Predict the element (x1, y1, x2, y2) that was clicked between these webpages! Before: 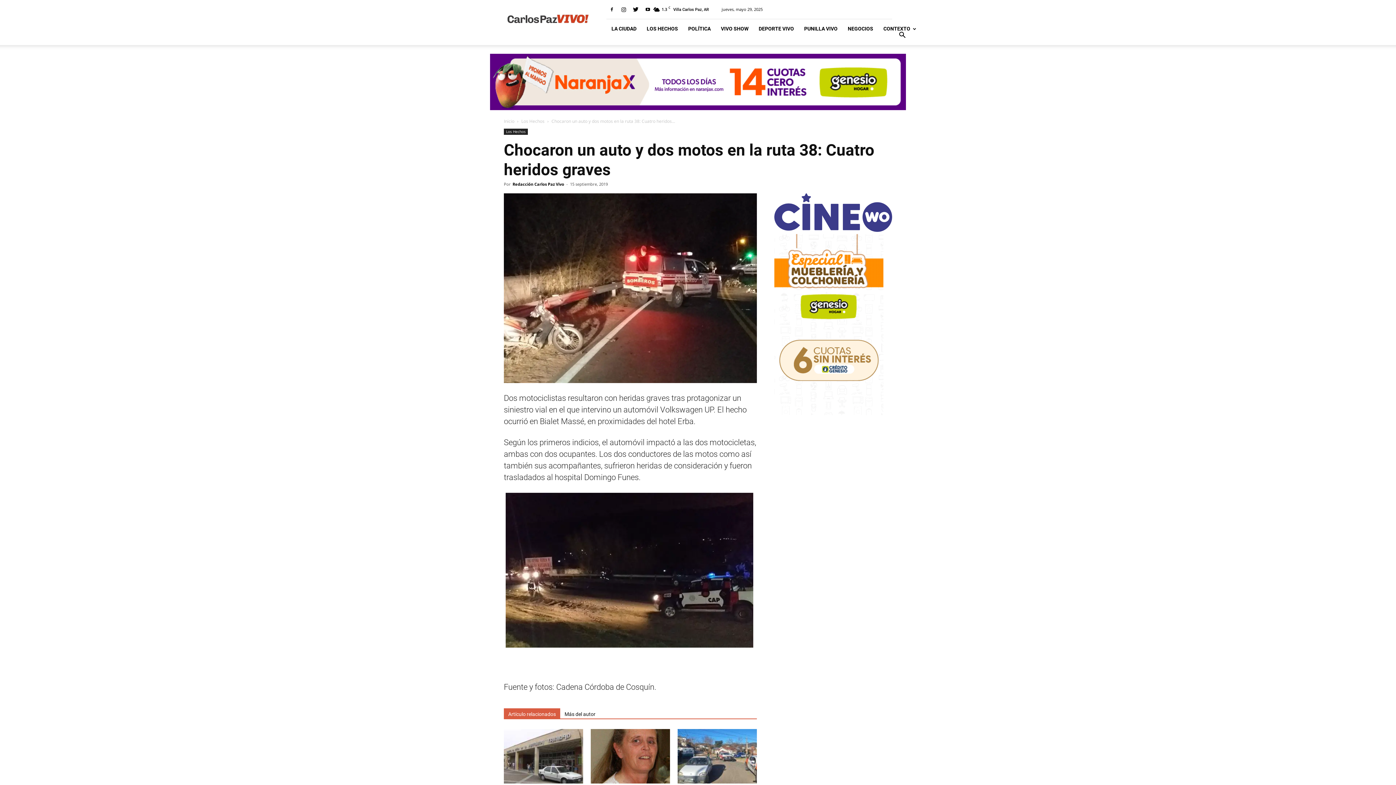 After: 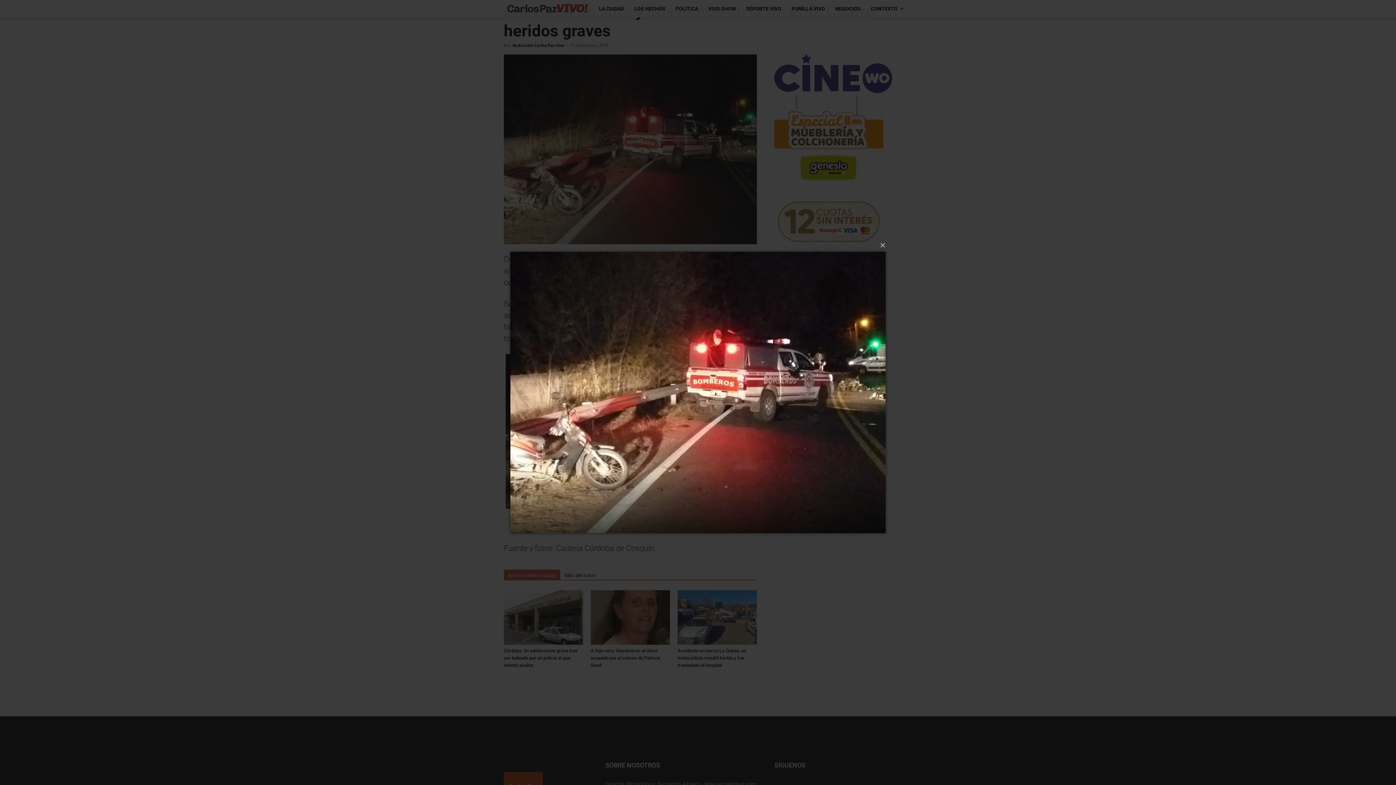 Action: bbox: (504, 193, 757, 383)